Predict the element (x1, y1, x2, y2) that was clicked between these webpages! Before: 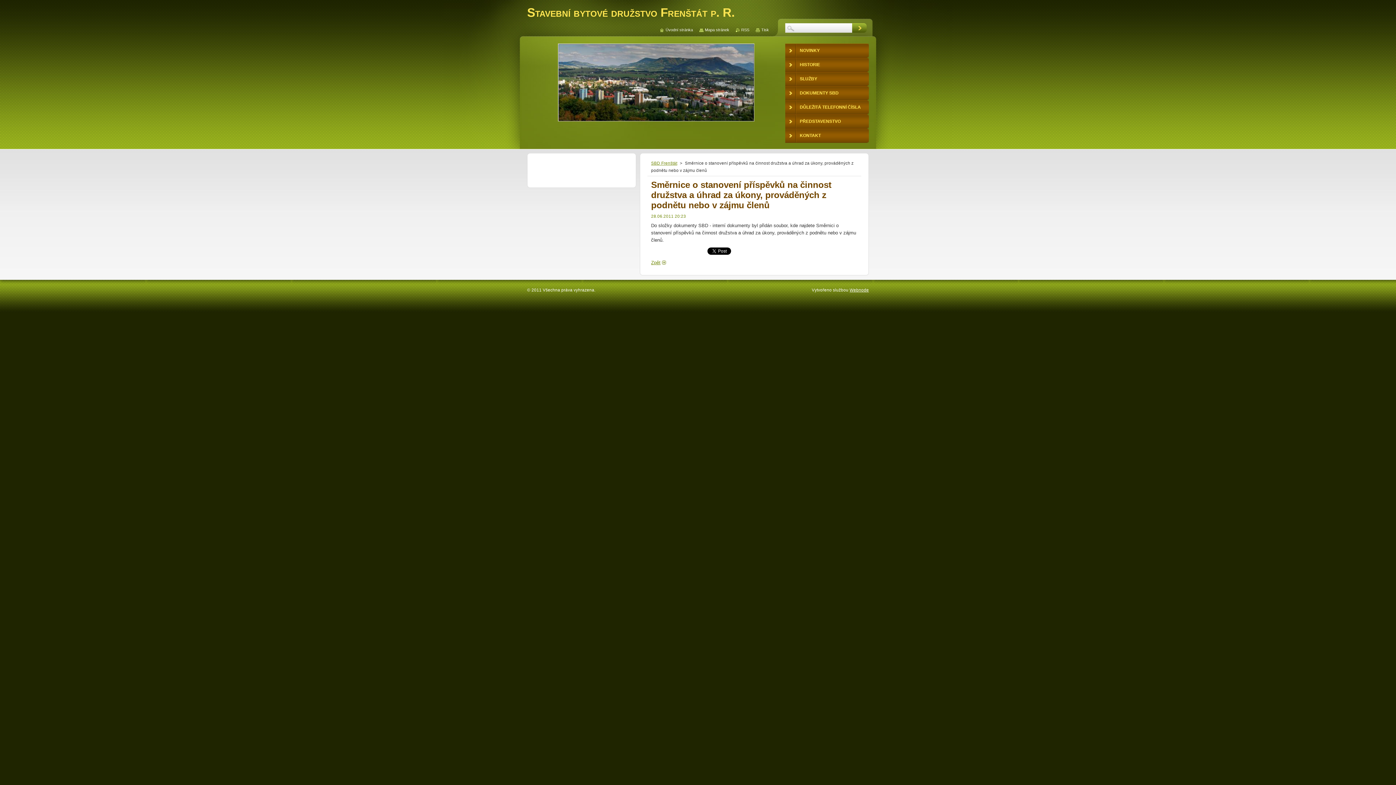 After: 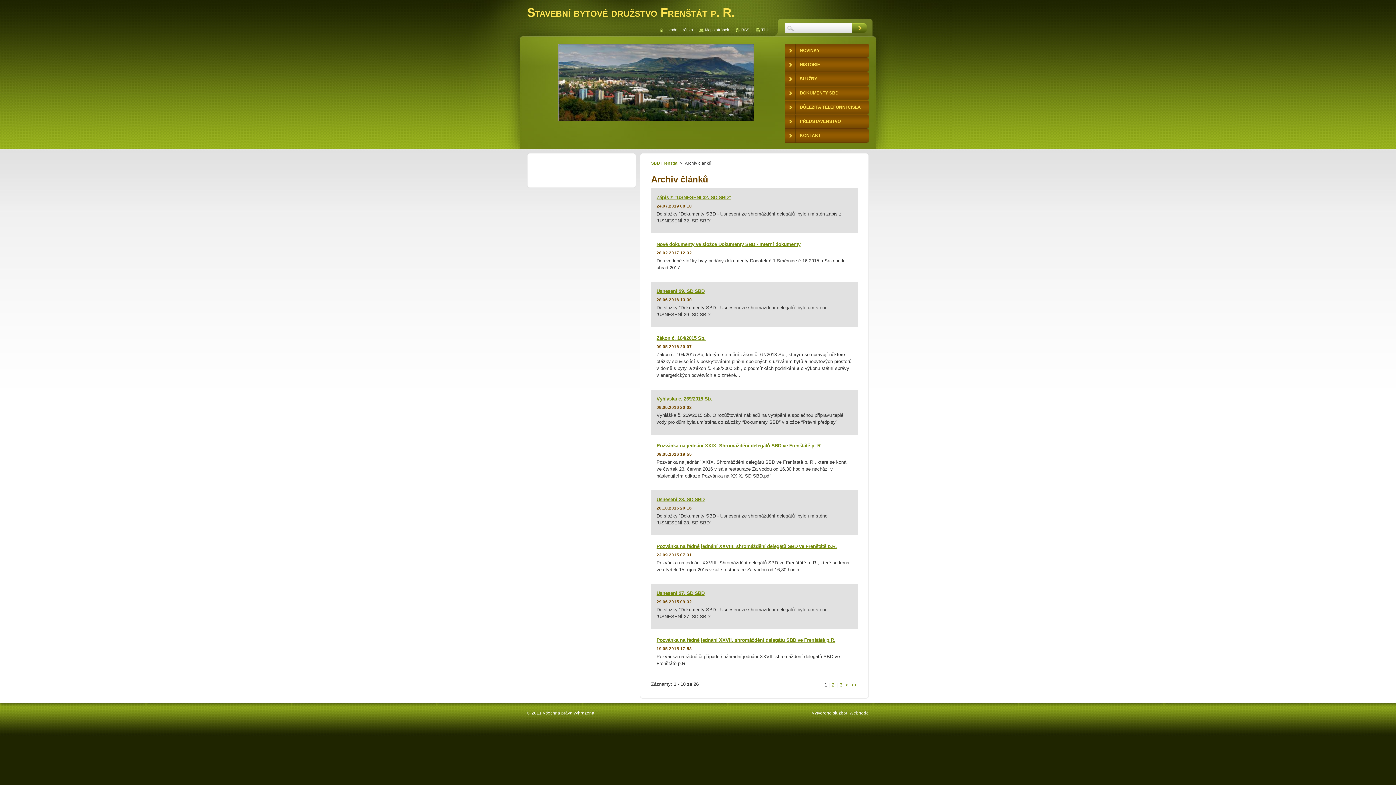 Action: label: Zpět bbox: (651, 260, 666, 265)